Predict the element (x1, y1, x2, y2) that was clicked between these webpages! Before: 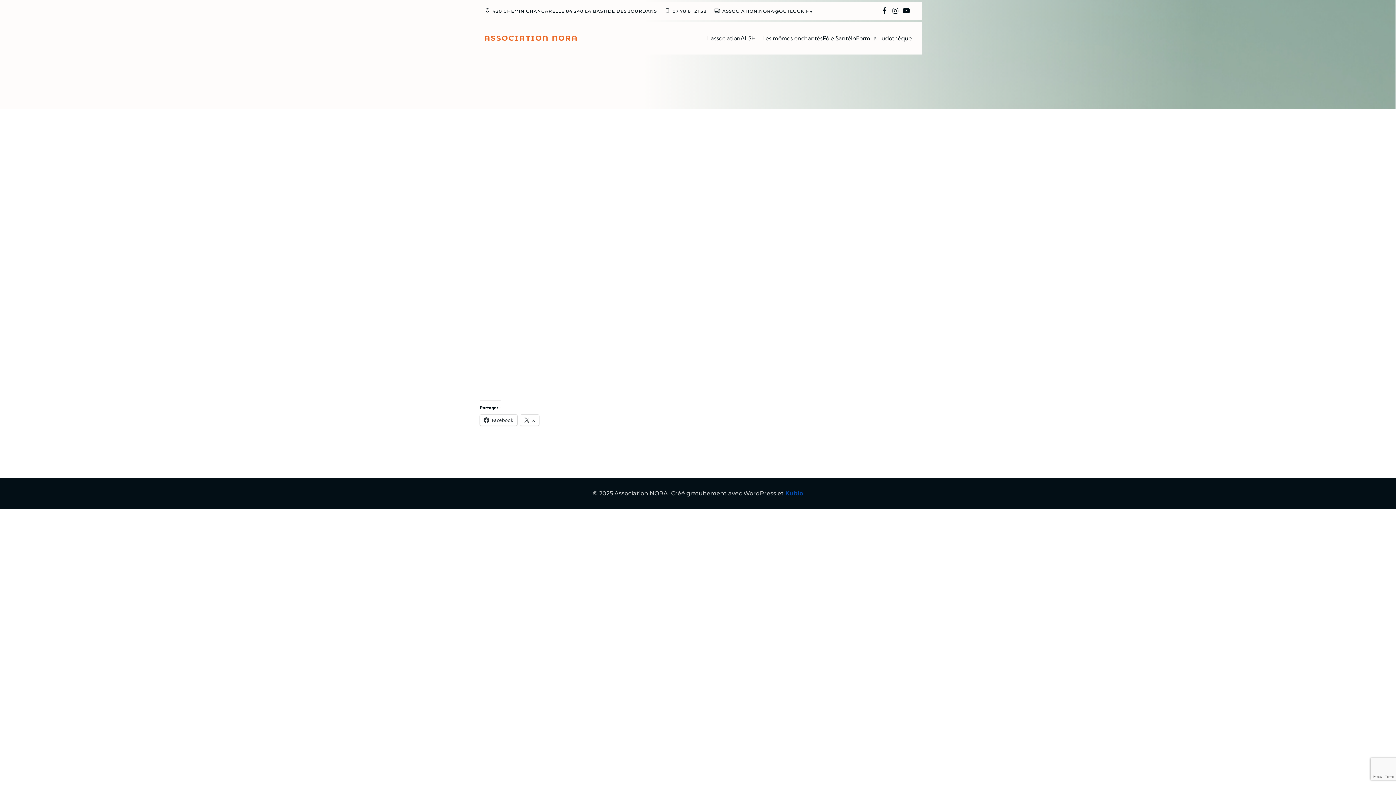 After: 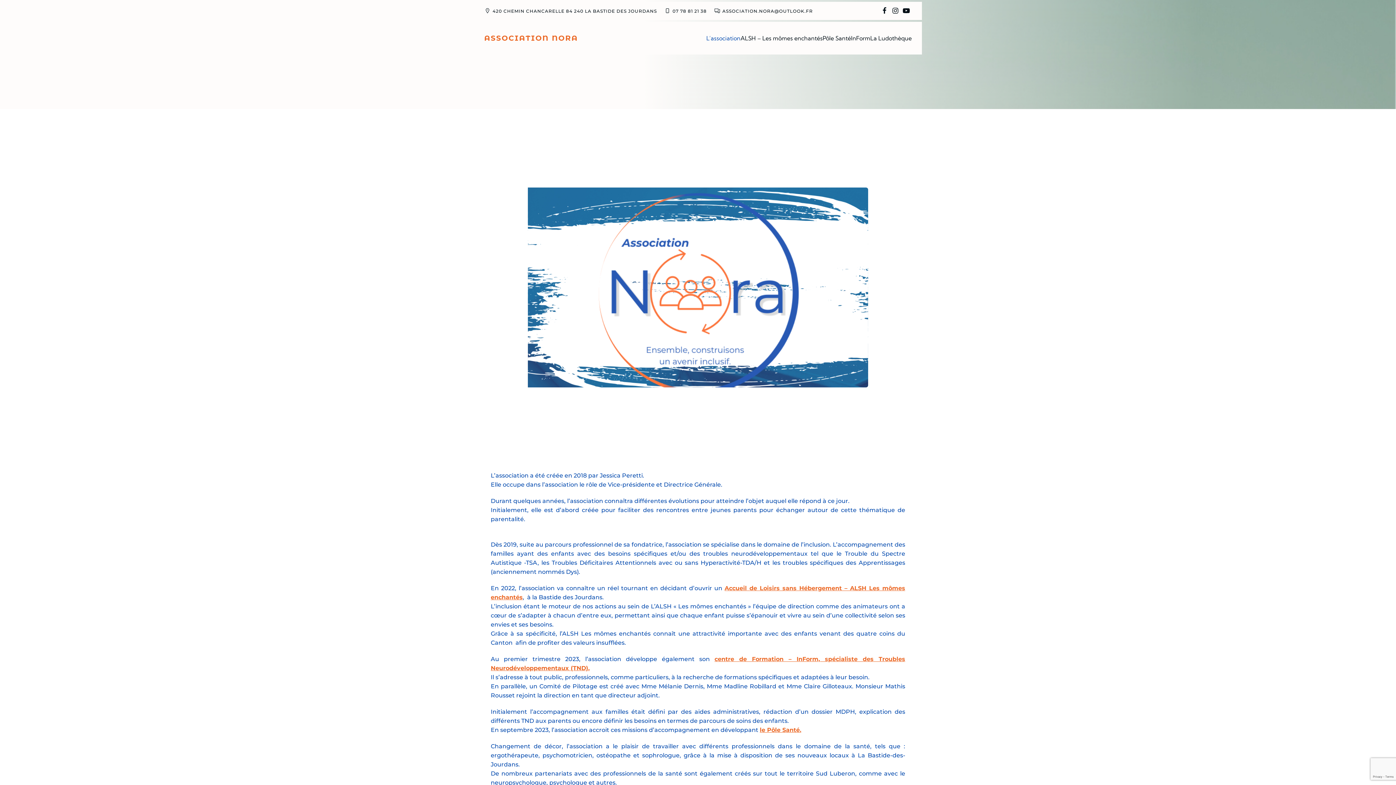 Action: label: L’association bbox: (706, 30, 740, 46)